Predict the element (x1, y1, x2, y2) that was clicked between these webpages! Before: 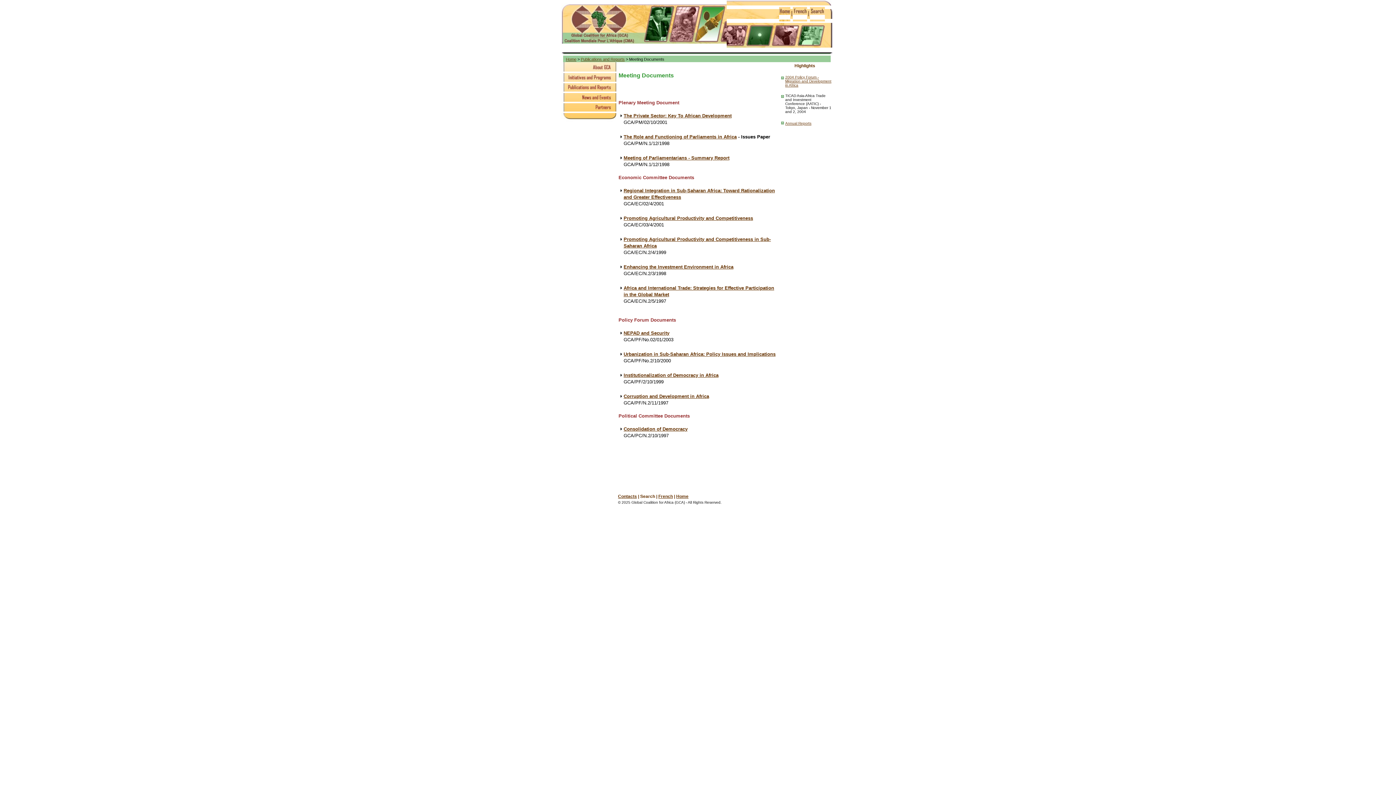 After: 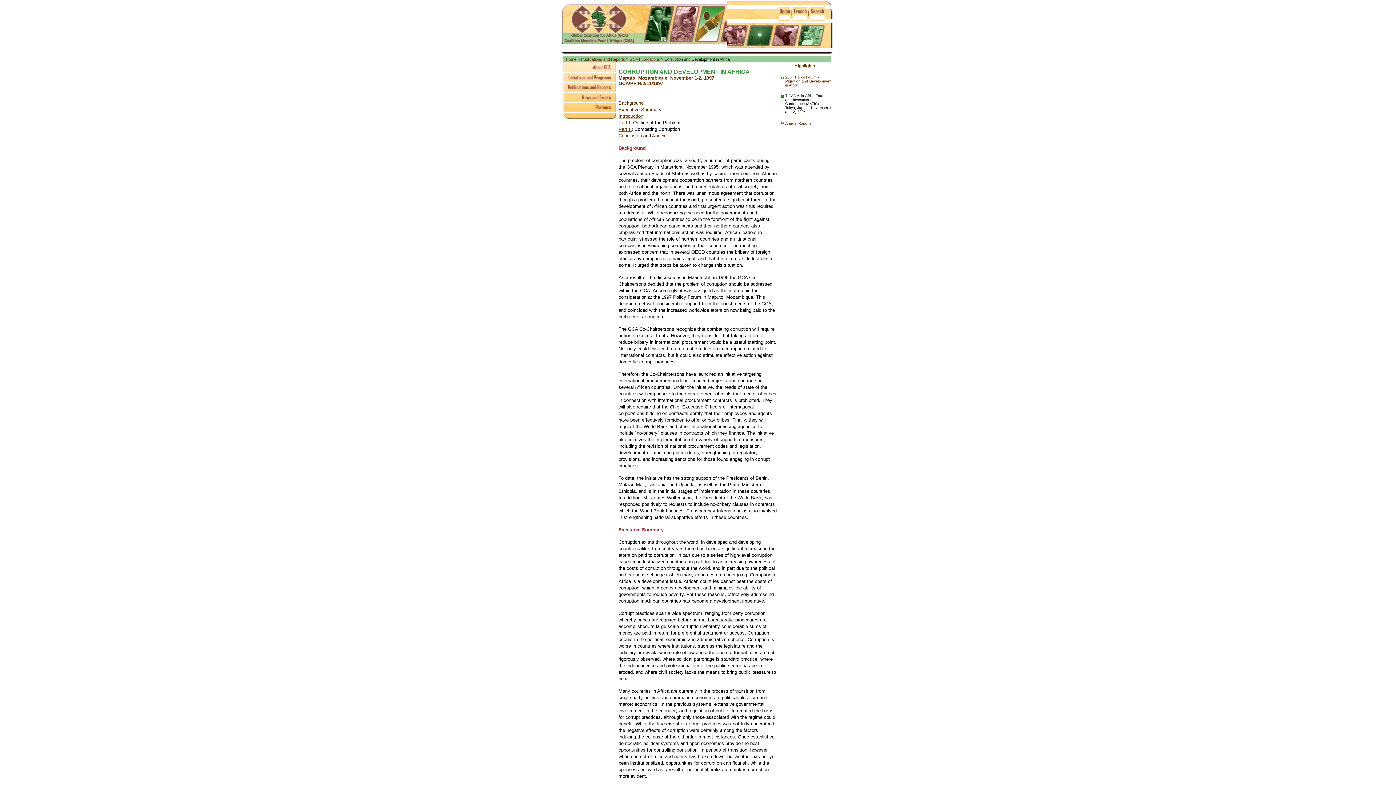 Action: bbox: (623, 393, 709, 399) label: Corruption and Development in Africa